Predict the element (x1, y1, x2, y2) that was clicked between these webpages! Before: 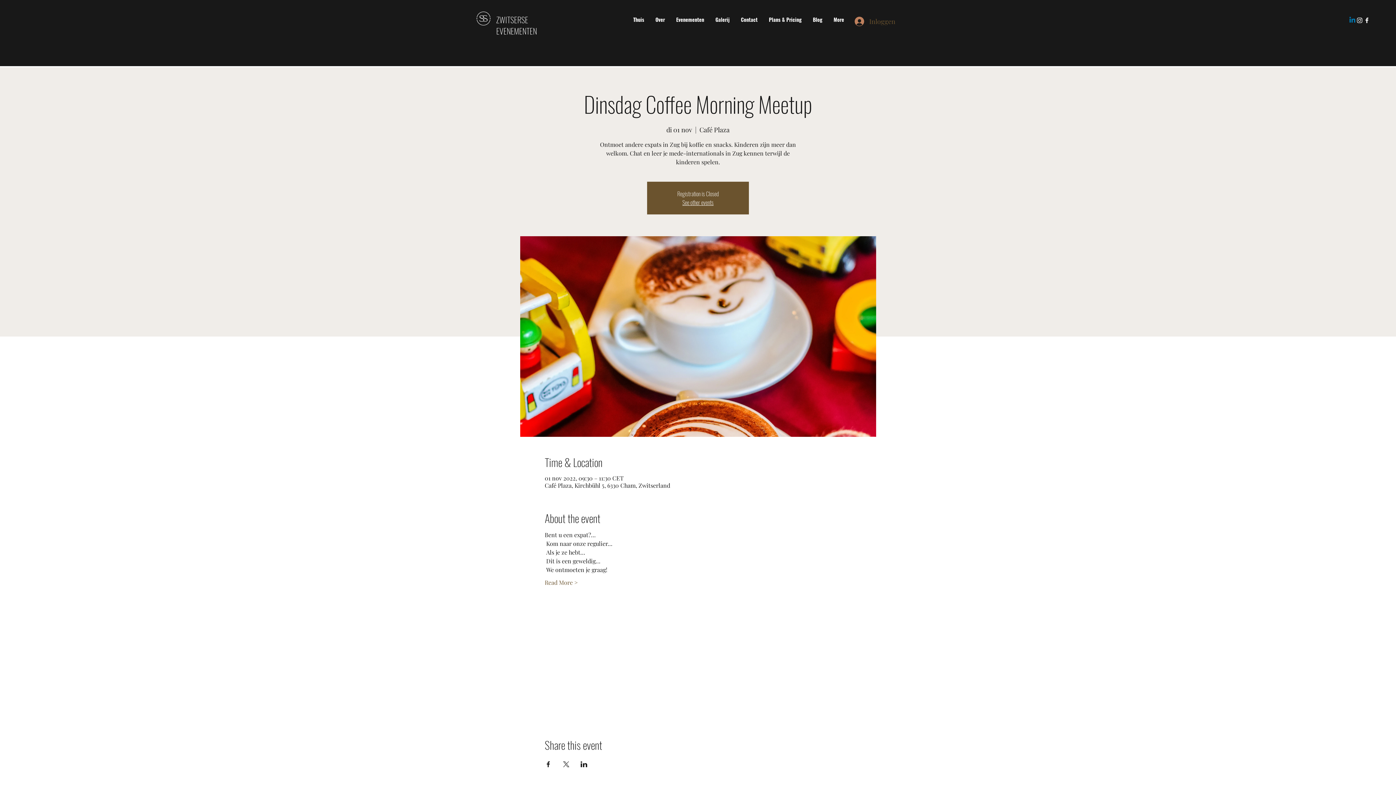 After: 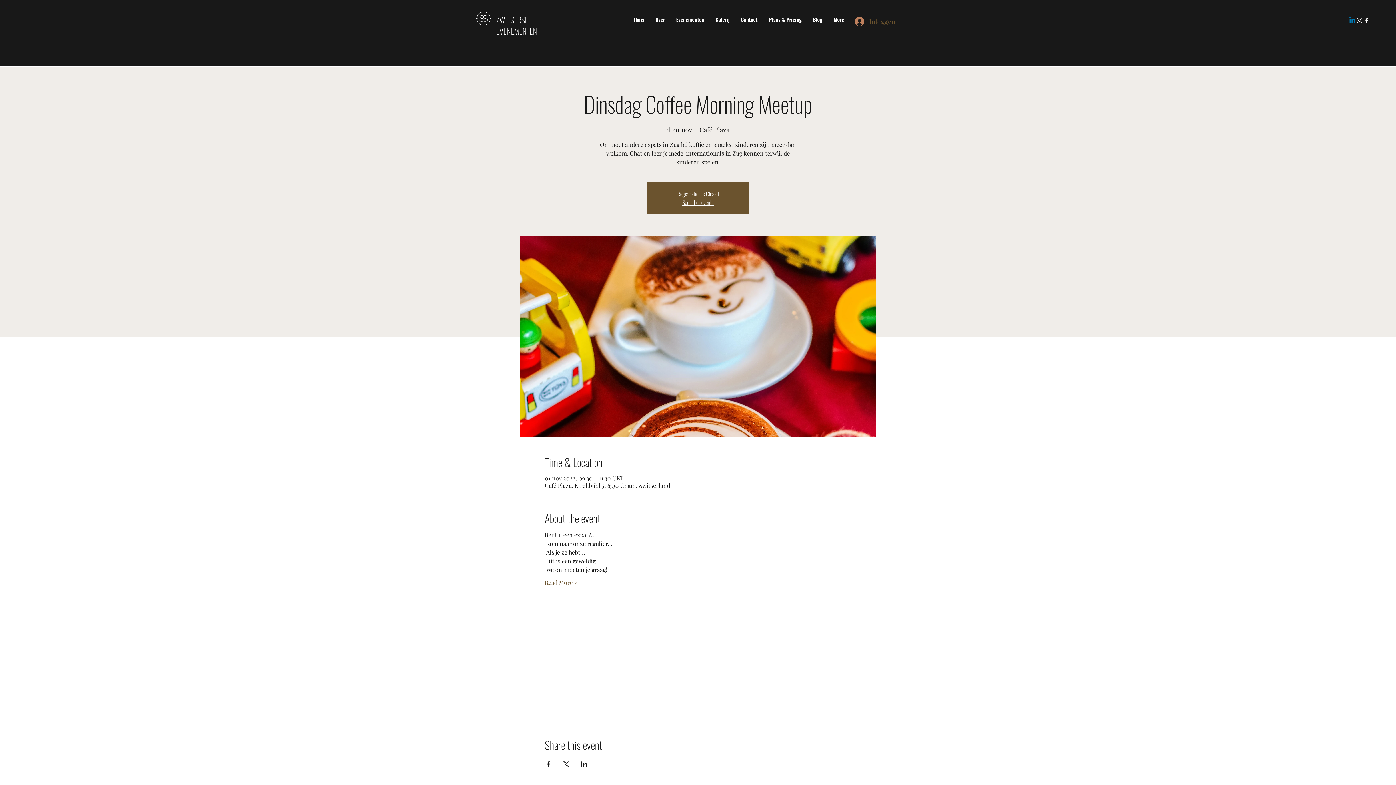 Action: label: Deel evenement op Facebook bbox: (544, 761, 551, 767)